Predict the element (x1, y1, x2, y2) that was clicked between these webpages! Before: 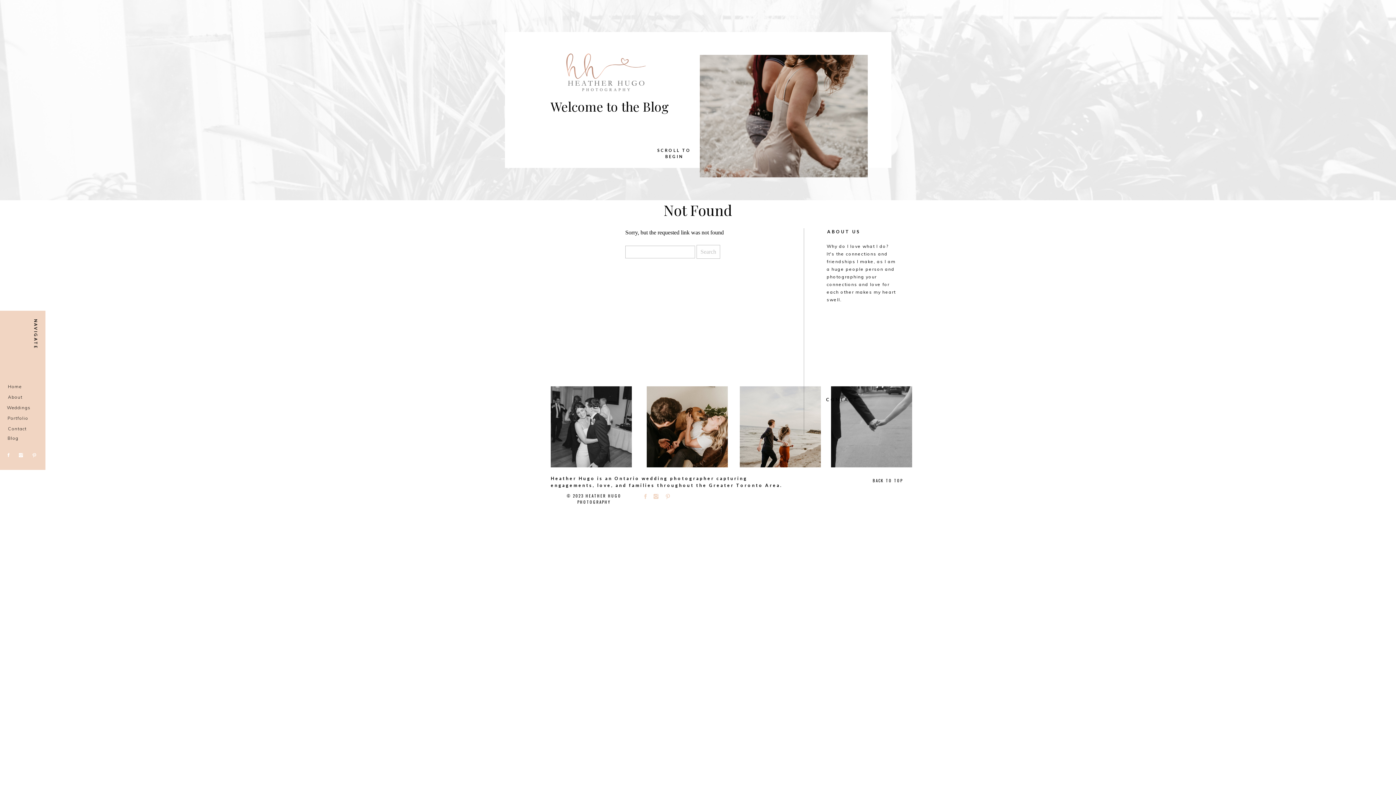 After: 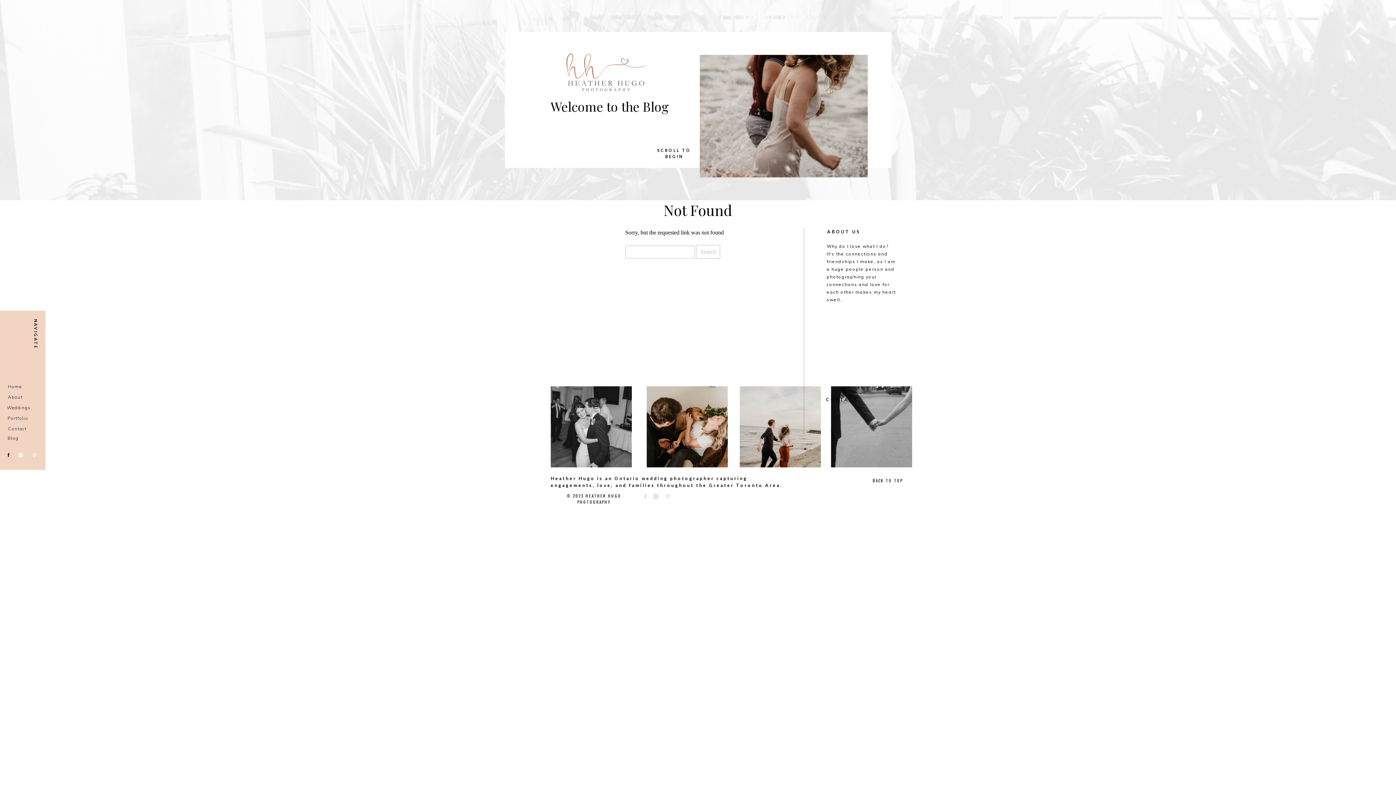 Action: bbox: (5, 452, 11, 457)